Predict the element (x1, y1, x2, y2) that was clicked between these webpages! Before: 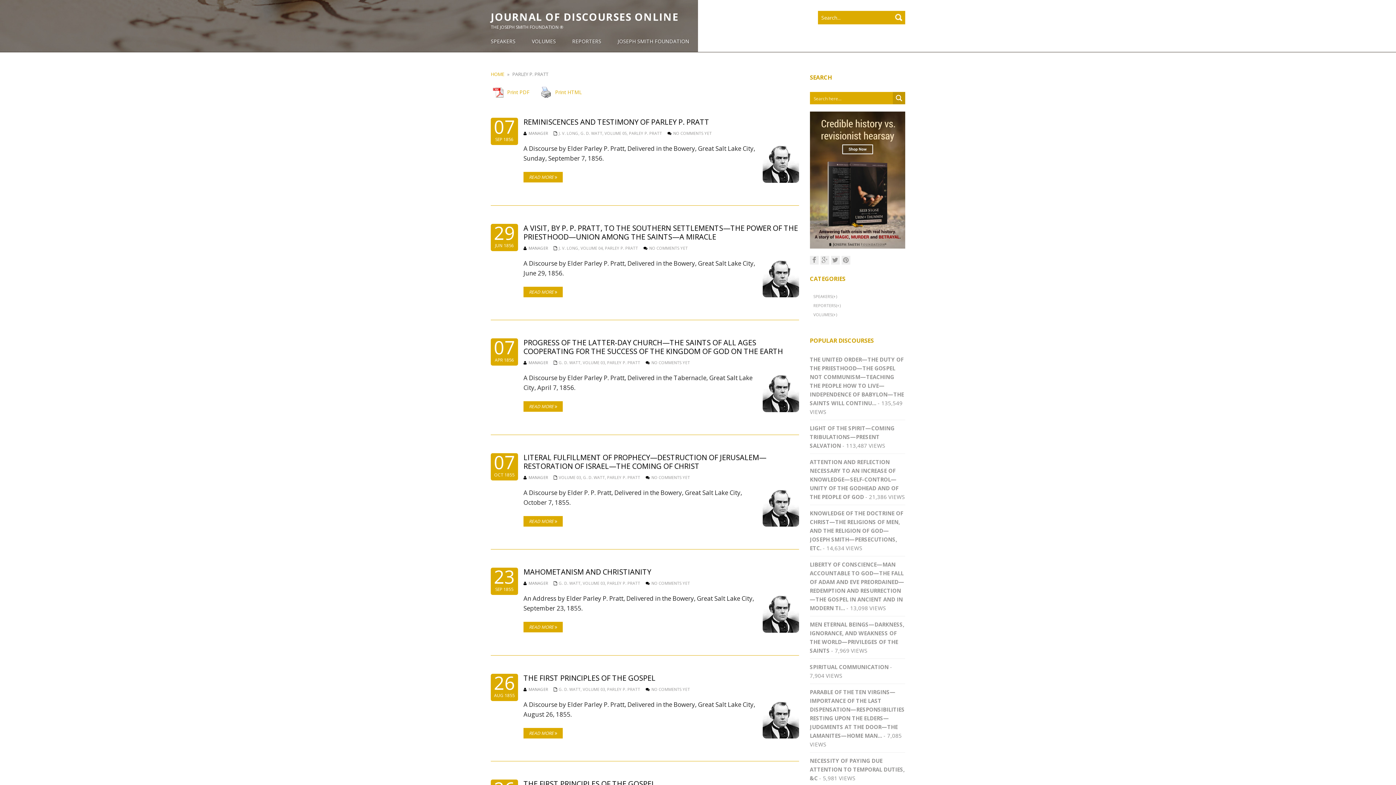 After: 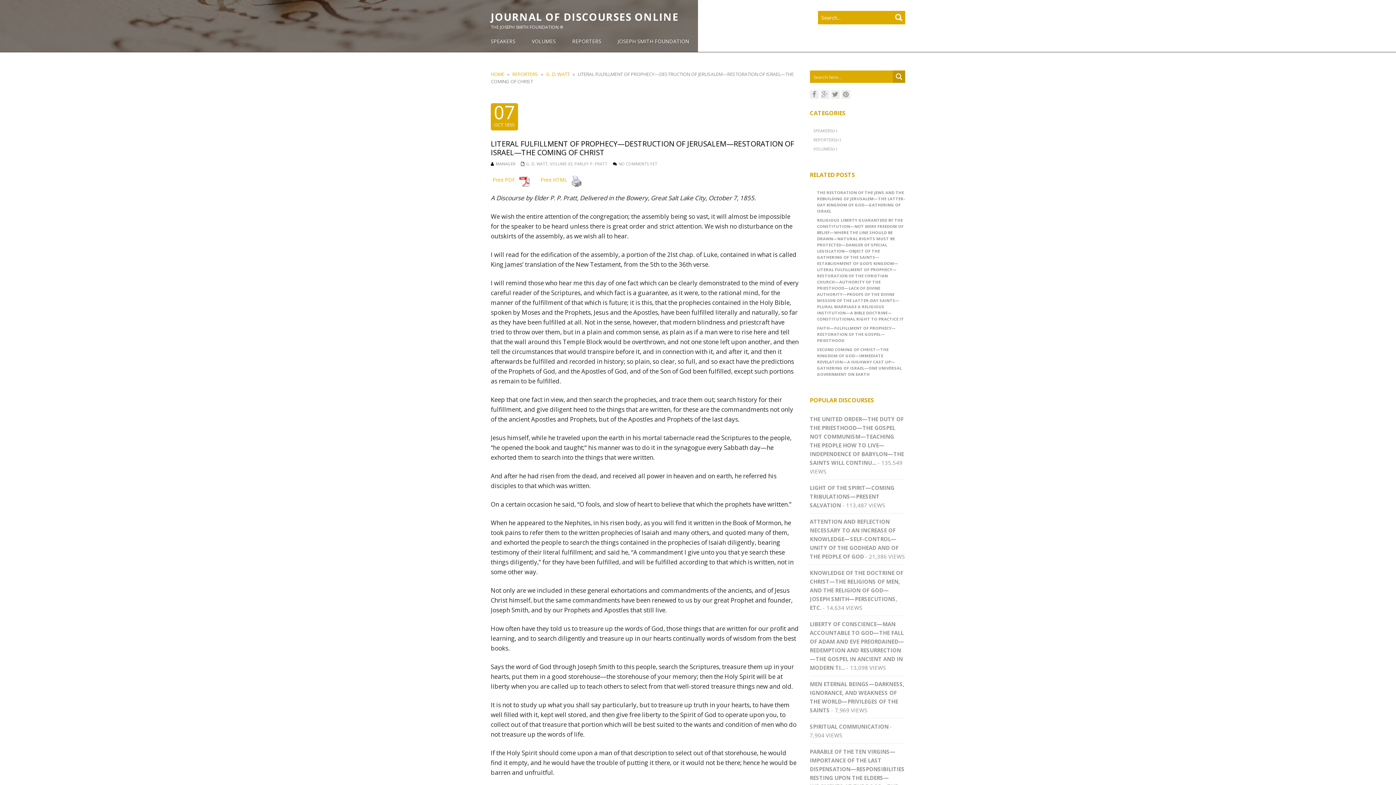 Action: label: LITERAL FULFILLMENT OF PROPHECY—DESTRUCTION OF JERUSALEM—RESTORATION OF ISRAEL—THE COMING OF CHRIST bbox: (523, 453, 799, 470)